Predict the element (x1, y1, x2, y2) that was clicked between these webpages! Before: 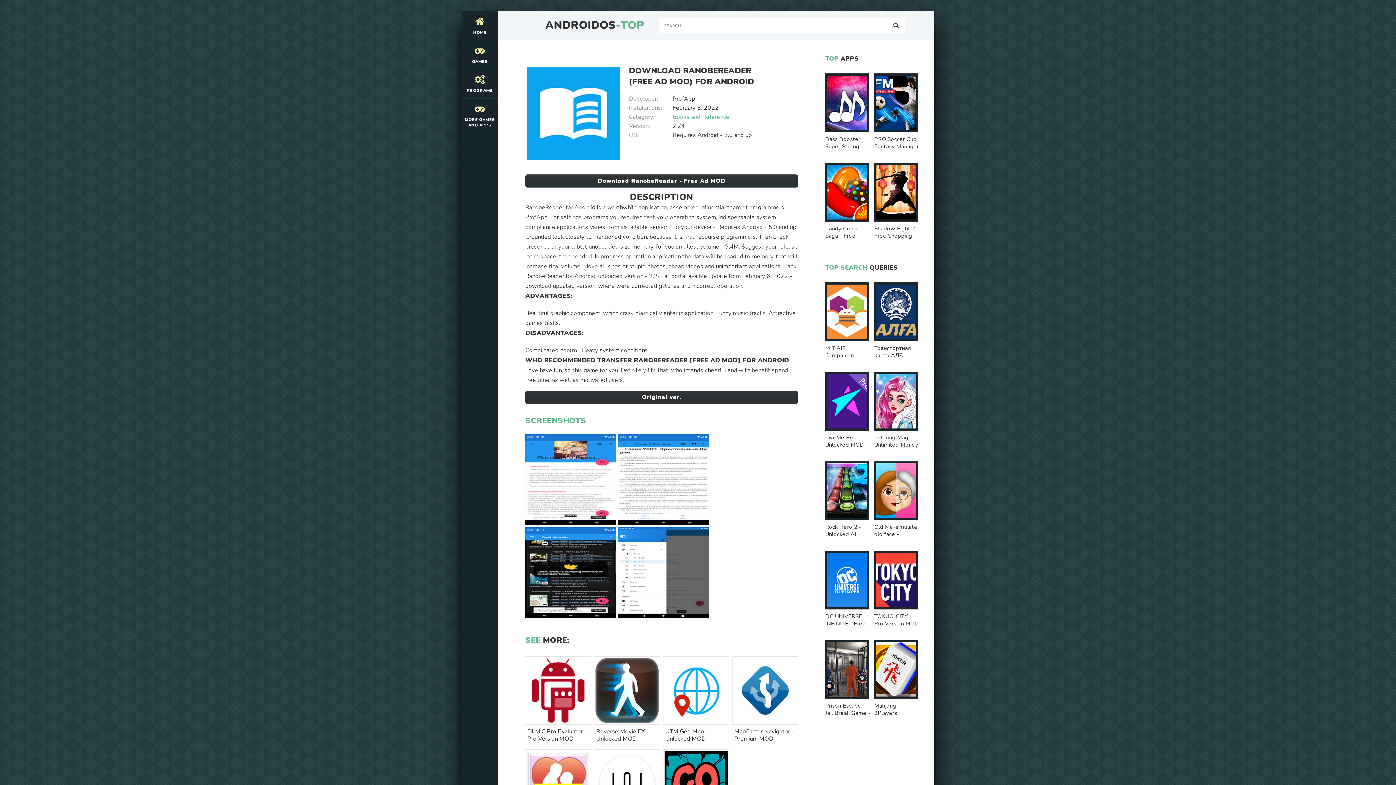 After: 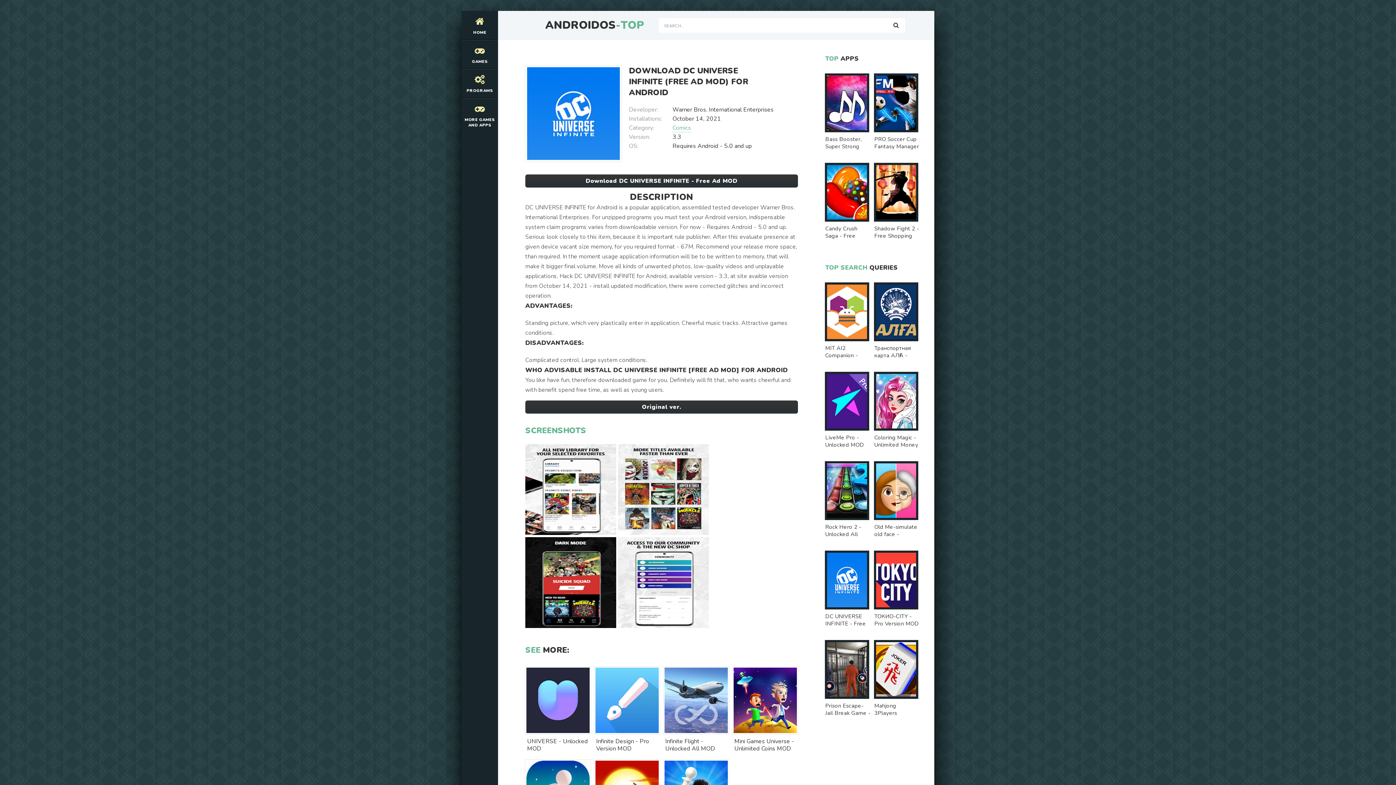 Action: label: DC UNIVERSE INFINITE - Free Ad MOD bbox: (825, 551, 870, 629)